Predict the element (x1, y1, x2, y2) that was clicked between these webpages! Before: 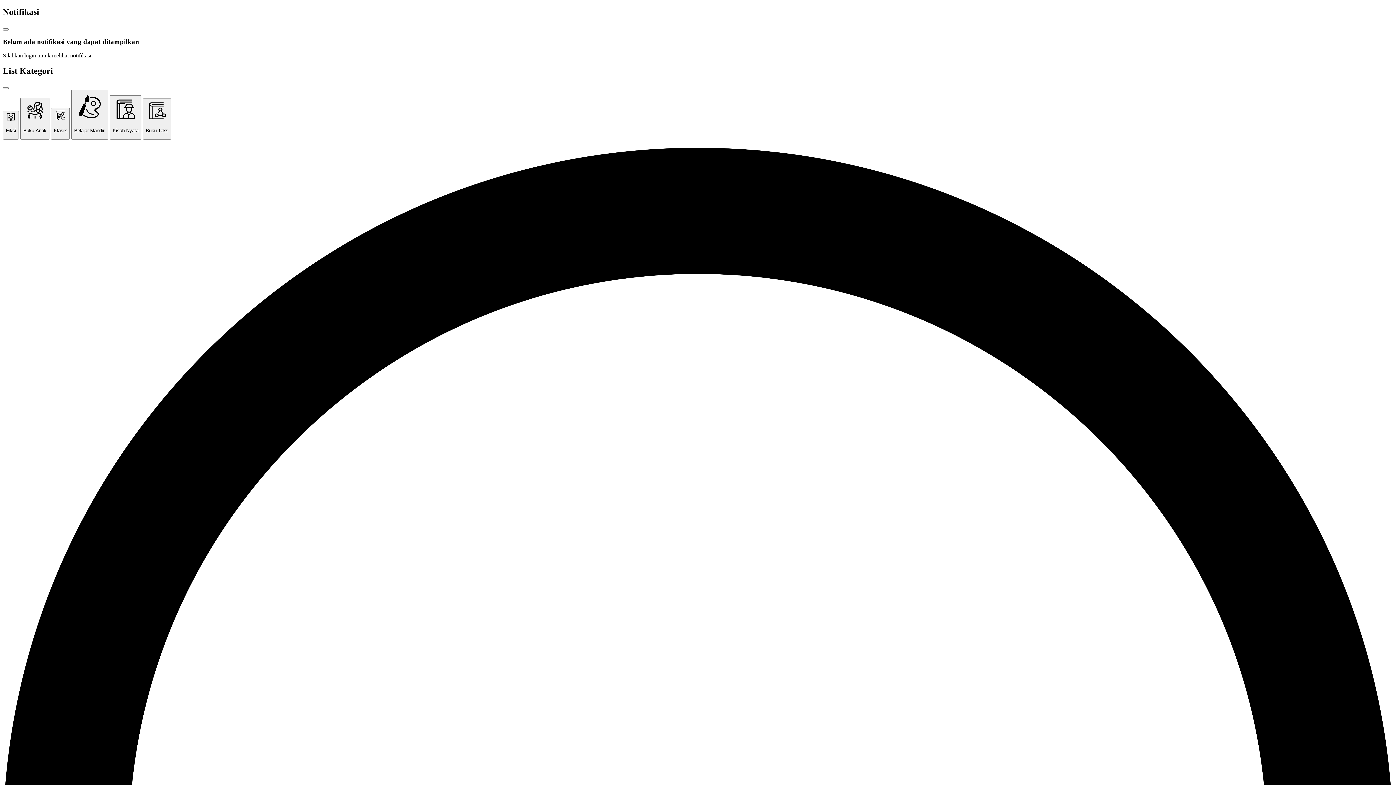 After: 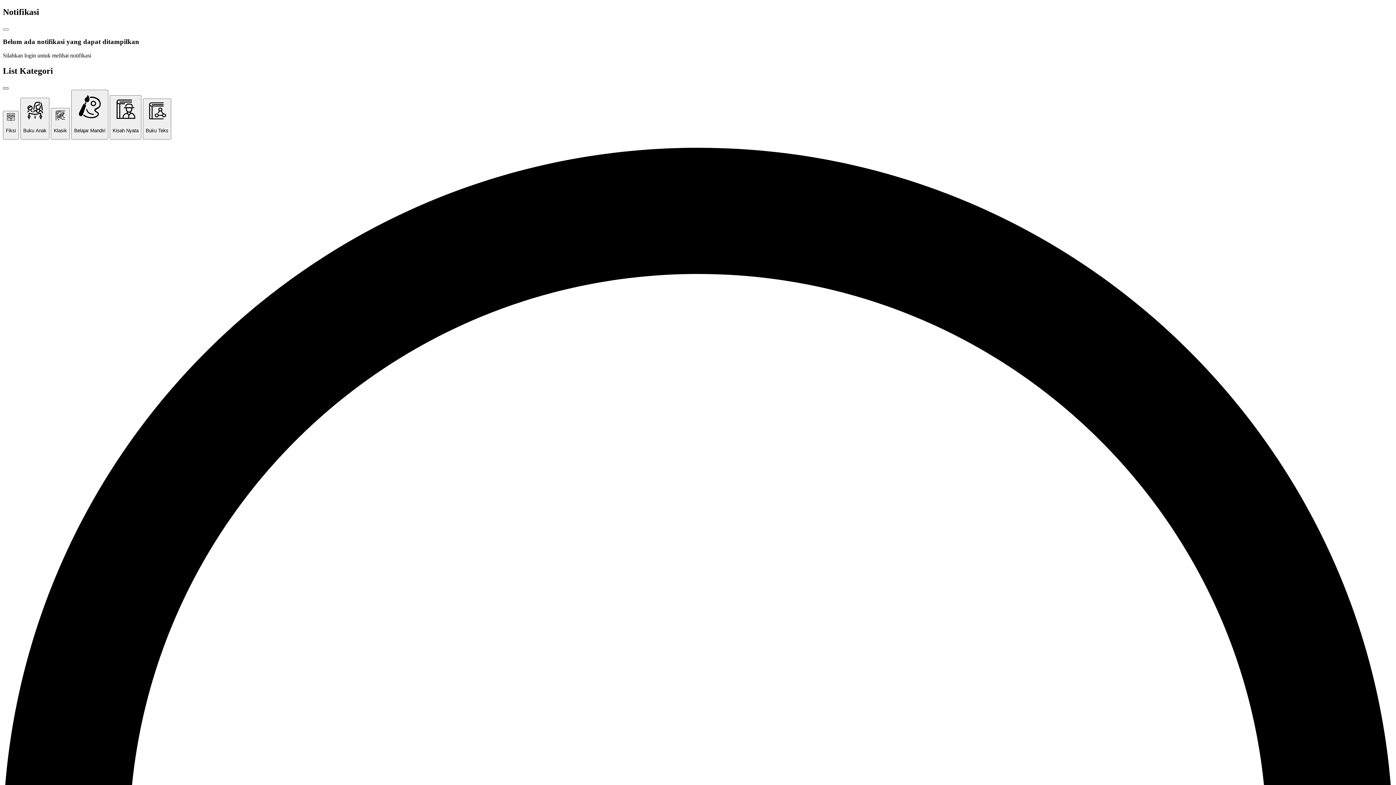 Action: bbox: (2, 87, 8, 89)